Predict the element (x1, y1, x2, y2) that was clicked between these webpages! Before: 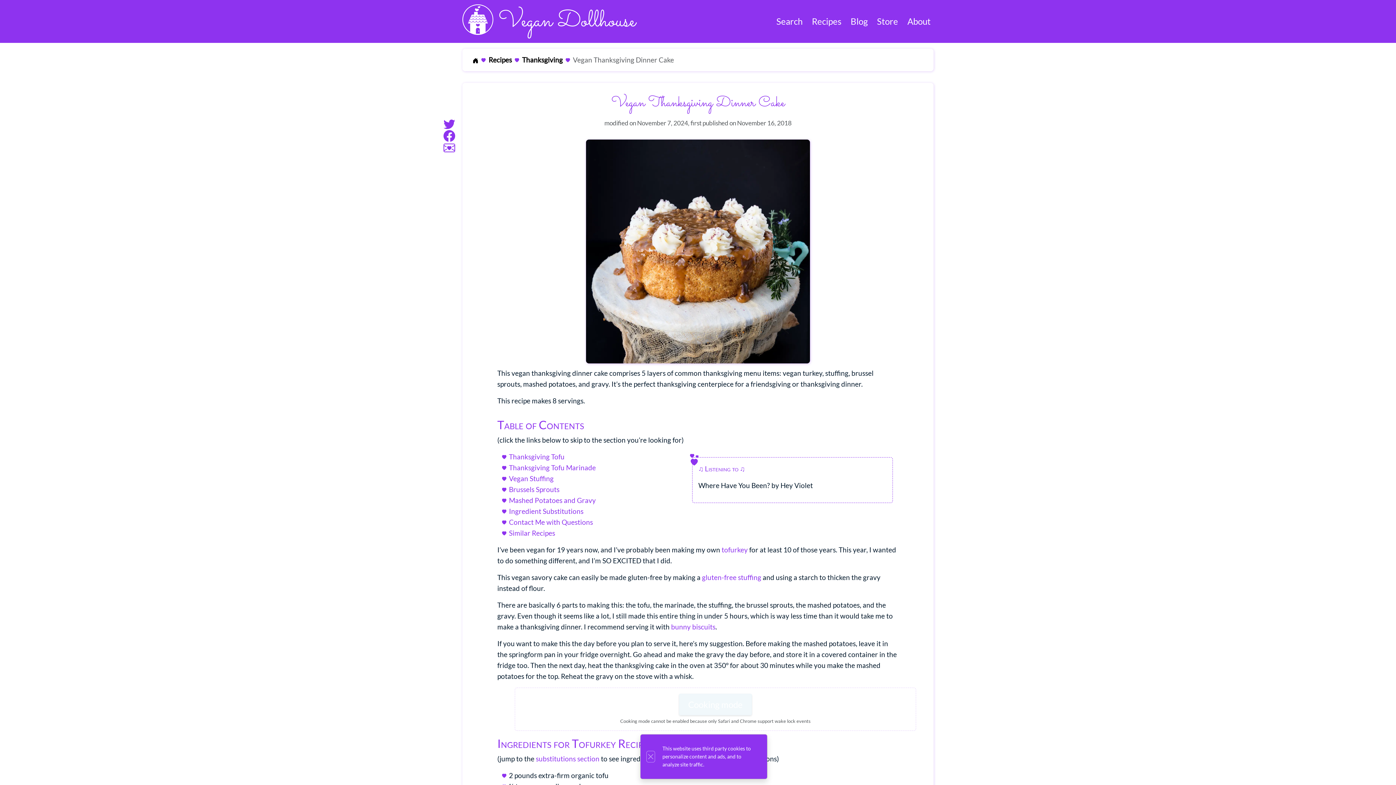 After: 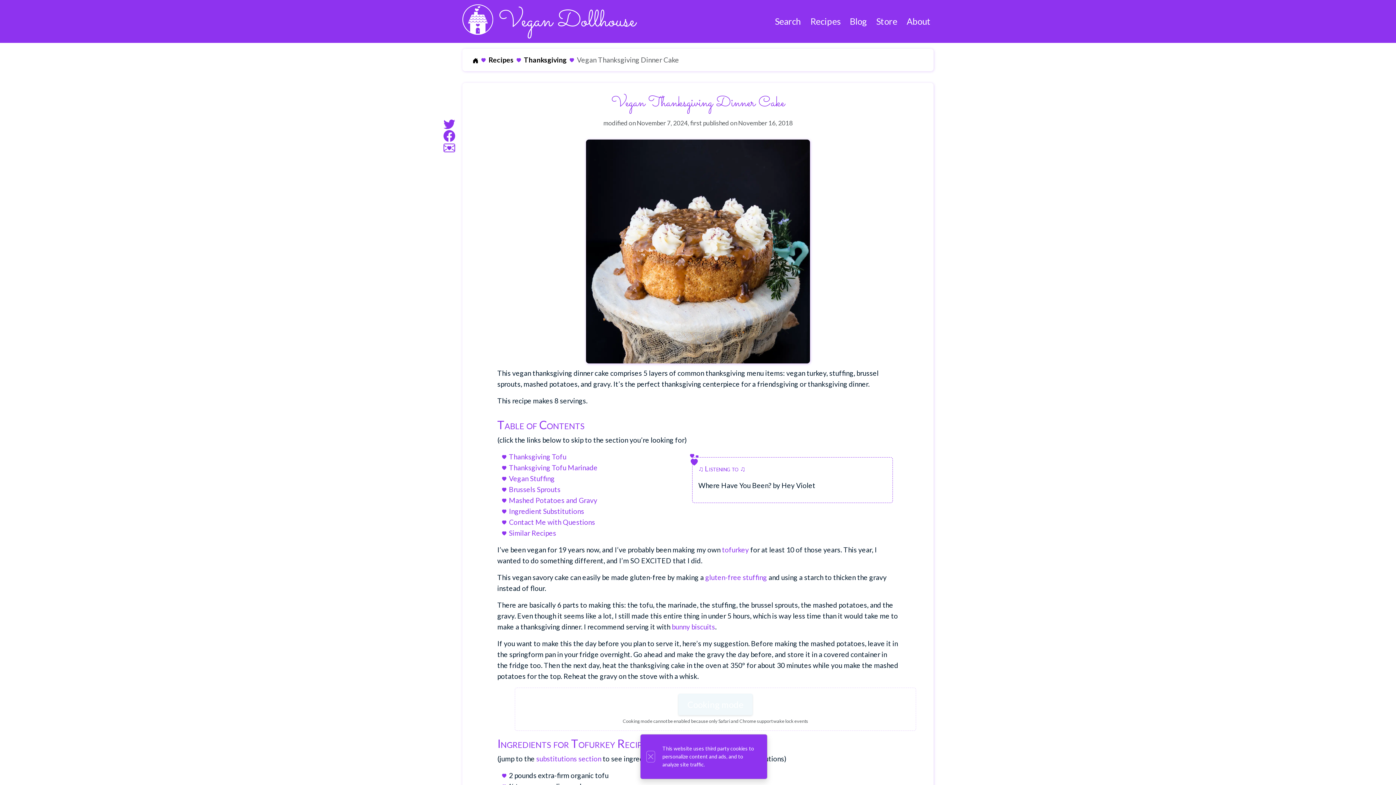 Action: bbox: (443, 130, 455, 139) label:  